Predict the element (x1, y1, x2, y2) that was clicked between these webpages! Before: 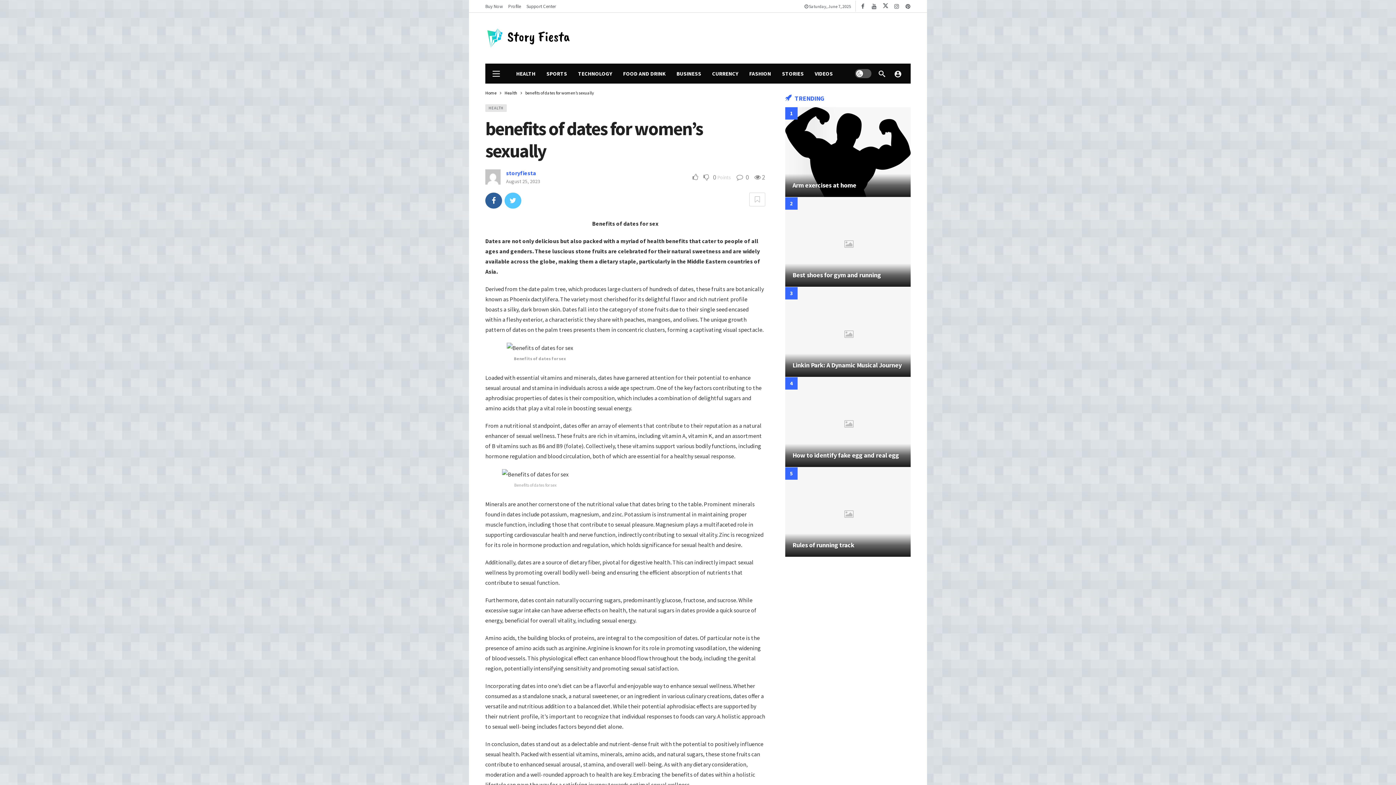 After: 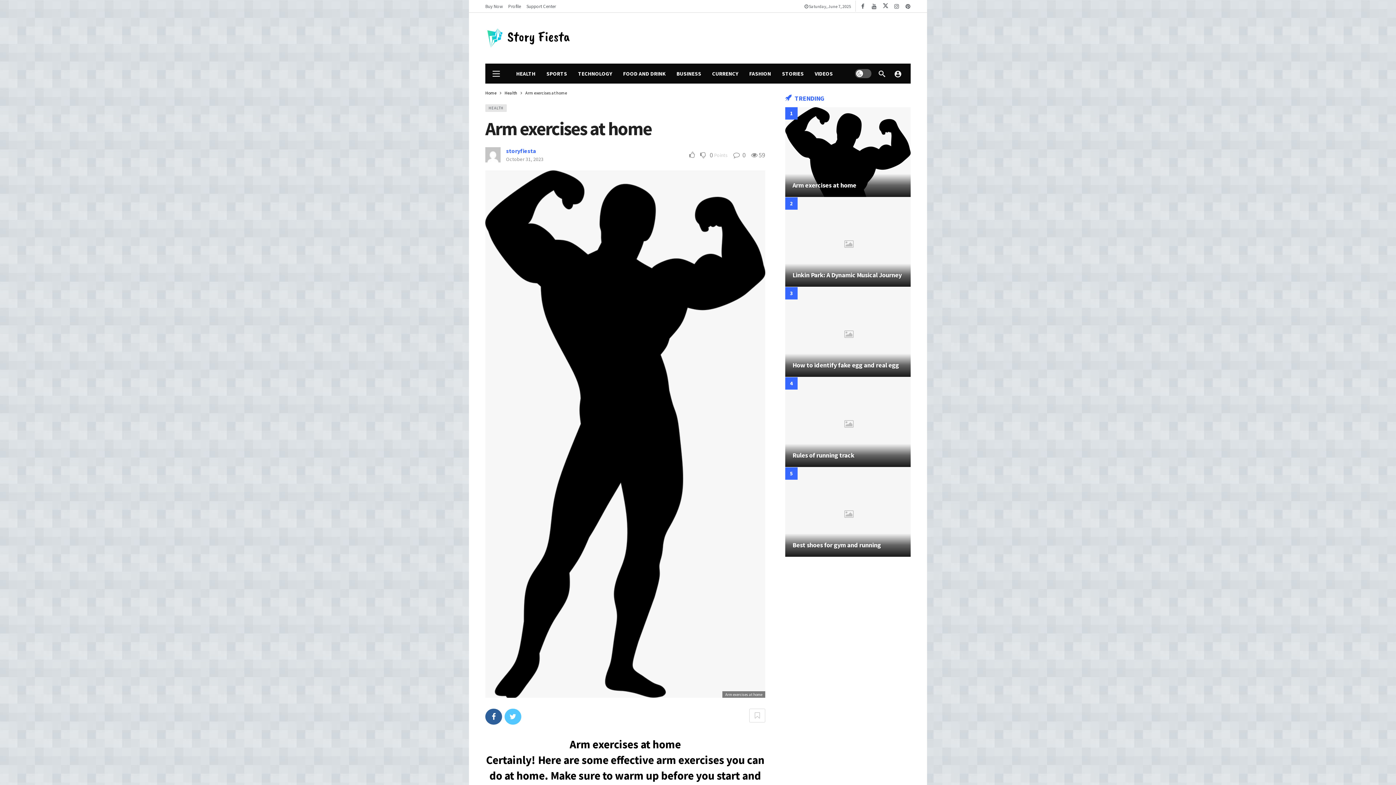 Action: bbox: (785, 107, 910, 196)